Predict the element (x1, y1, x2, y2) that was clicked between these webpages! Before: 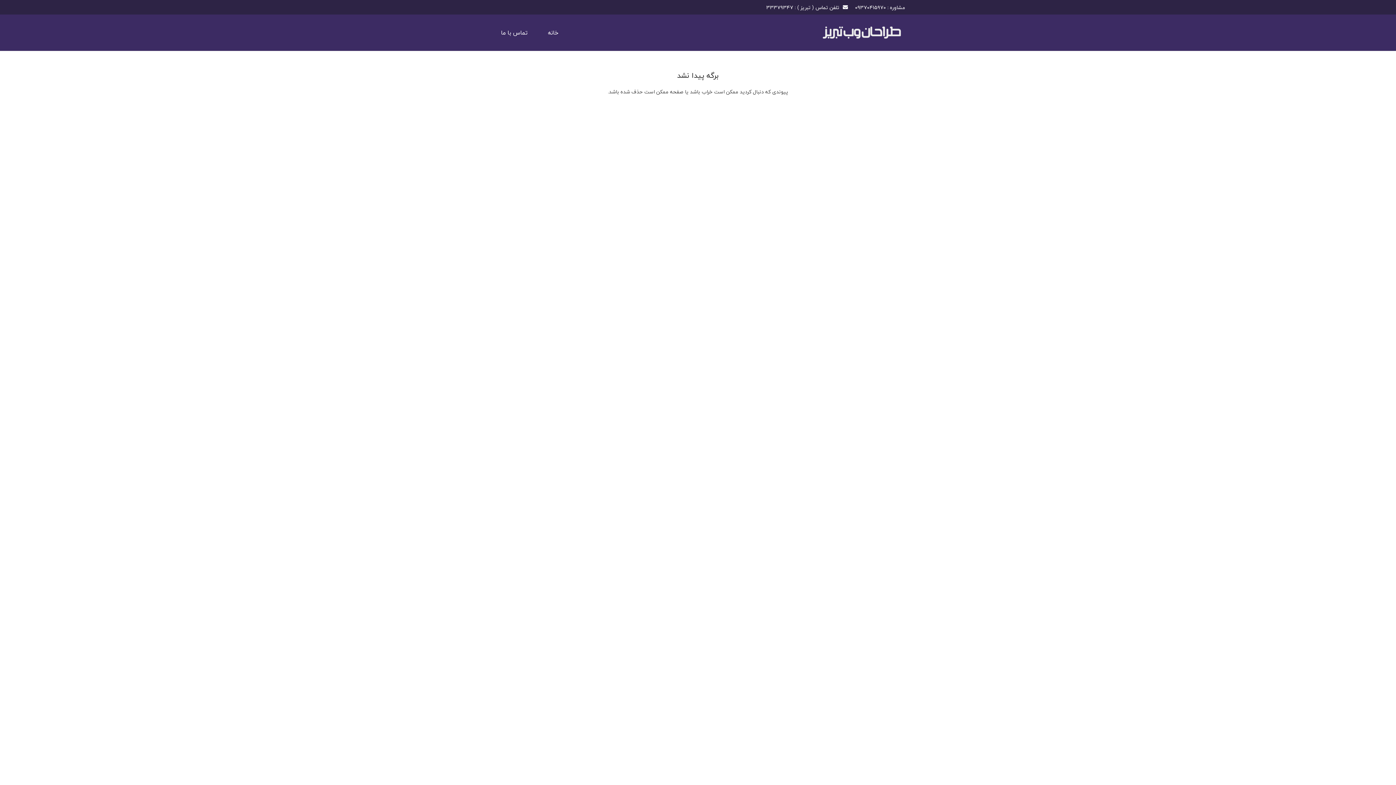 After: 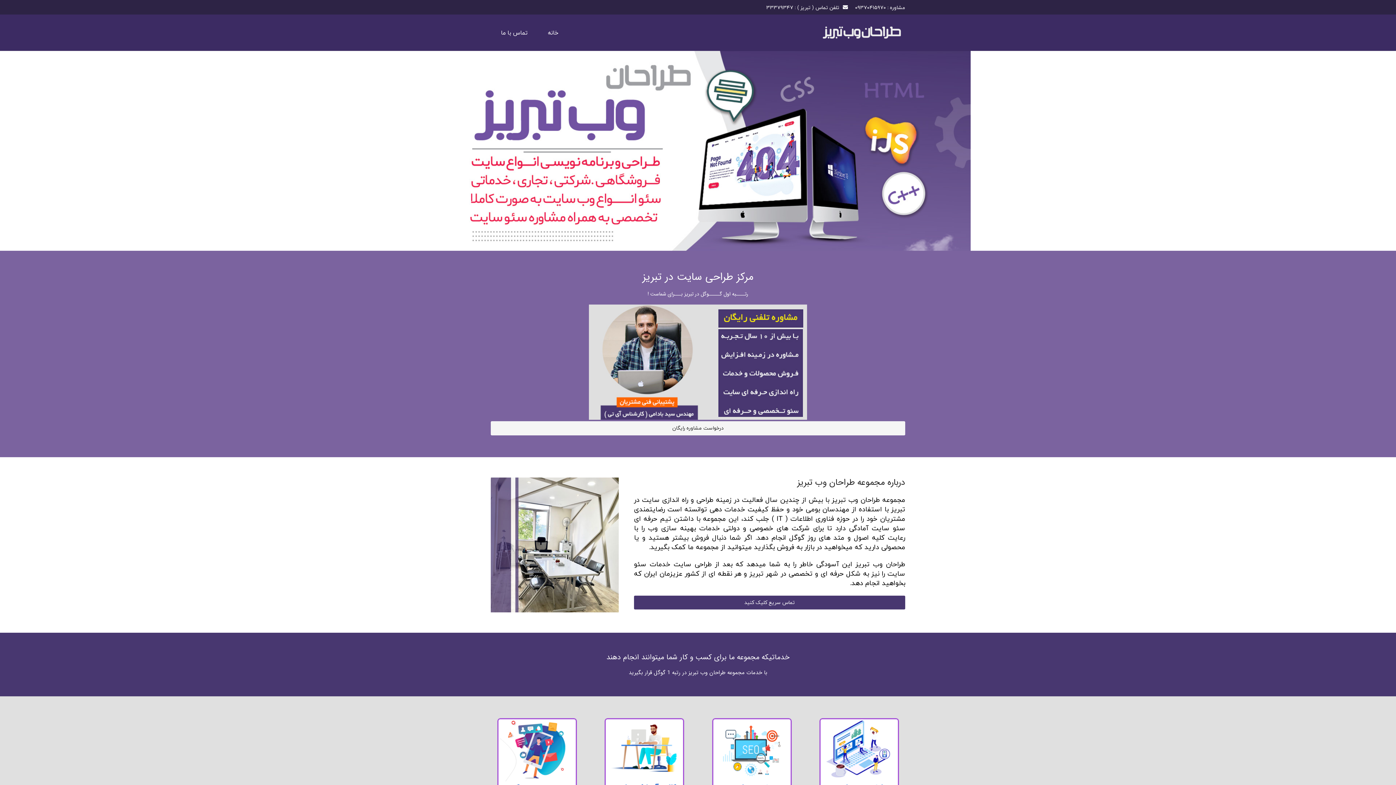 Action: bbox: (819, 17, 905, 48) label: logo